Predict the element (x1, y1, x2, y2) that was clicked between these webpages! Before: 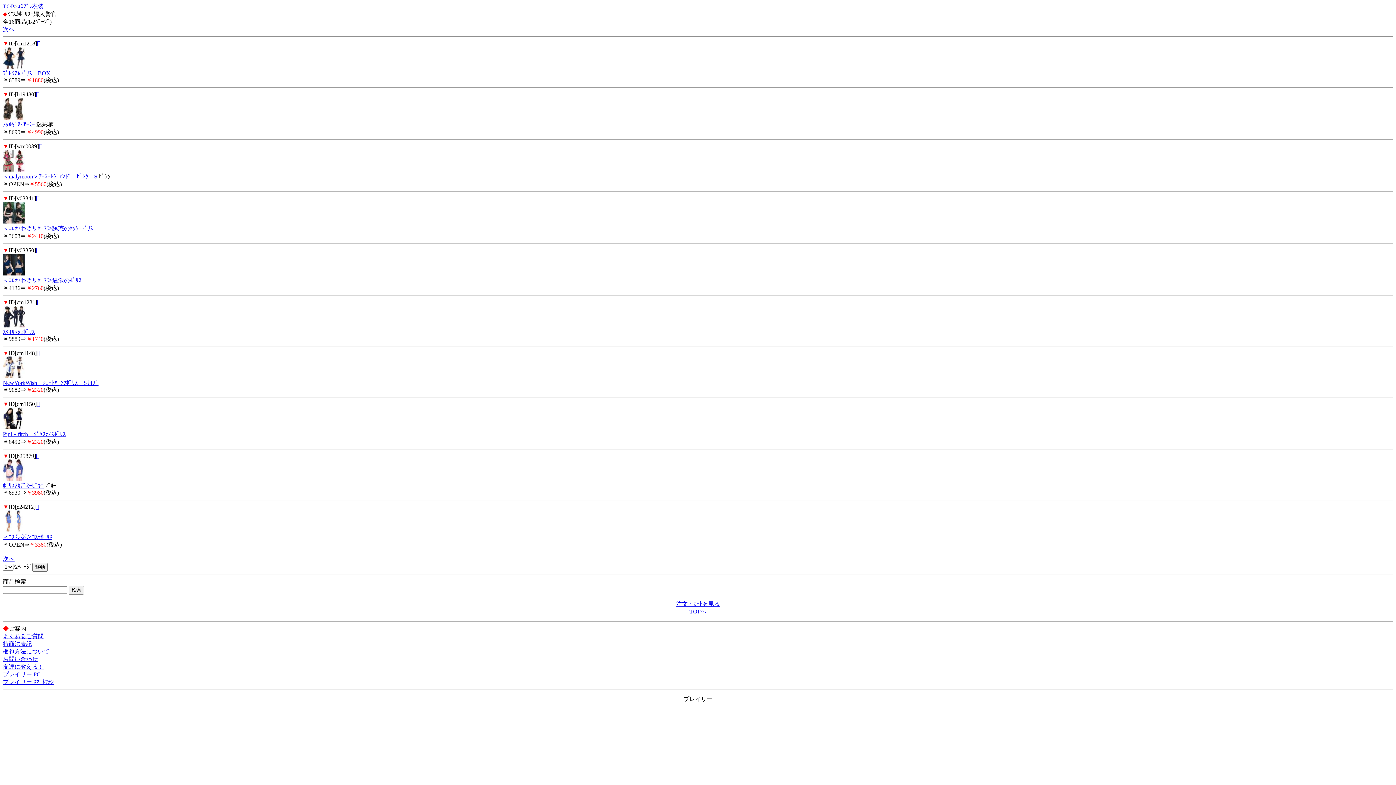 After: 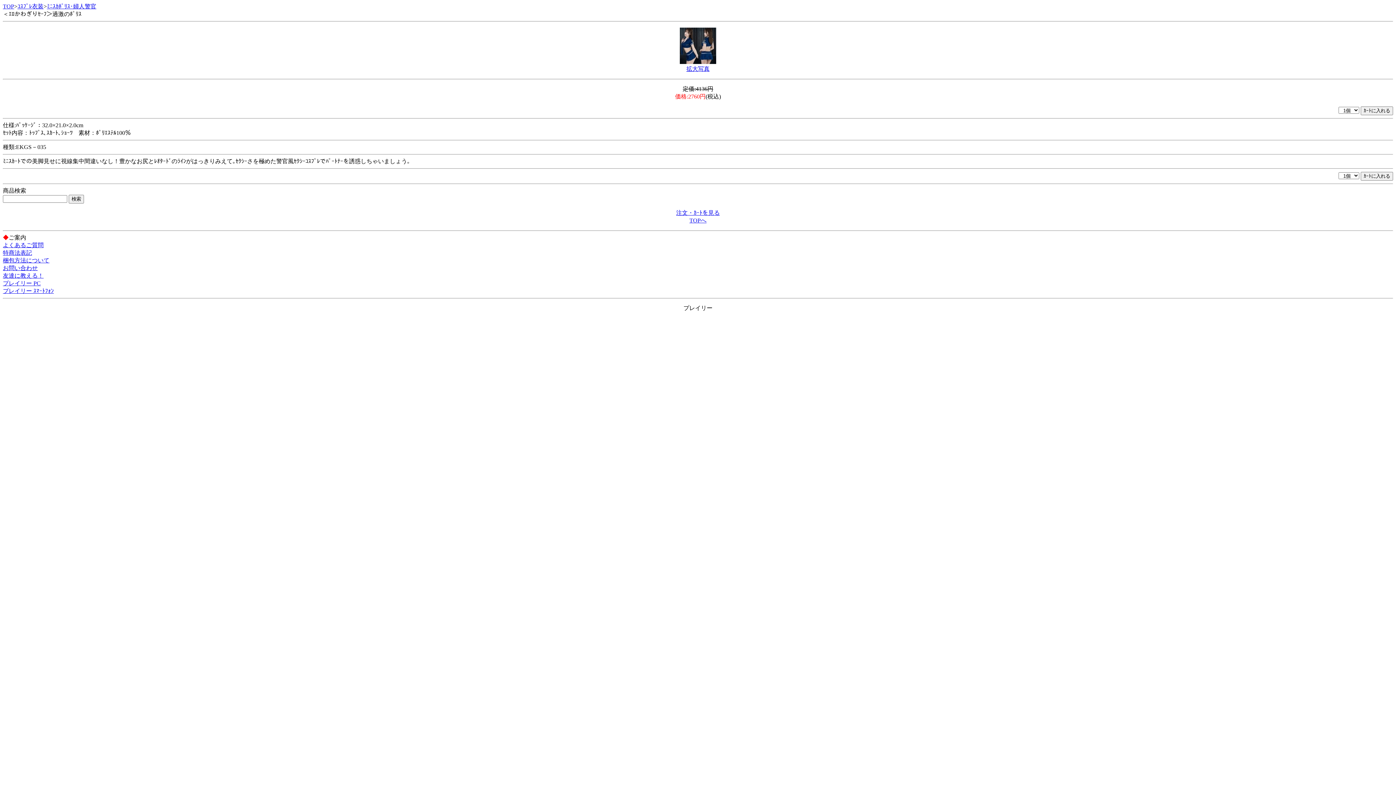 Action: label: ＜ｴﾛかわぎりｾｰﾌ＞過激のﾎﾟﾘｽ bbox: (2, 277, 81, 283)